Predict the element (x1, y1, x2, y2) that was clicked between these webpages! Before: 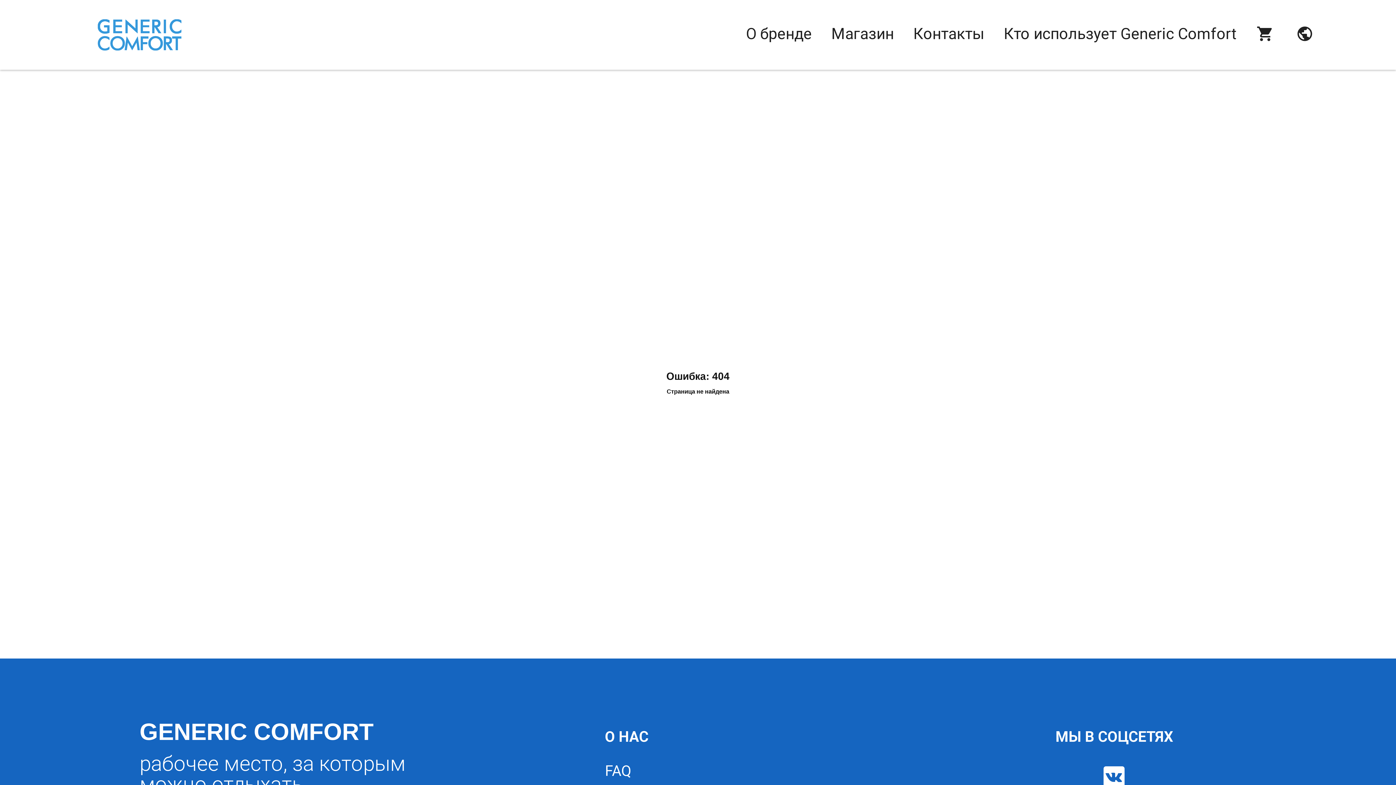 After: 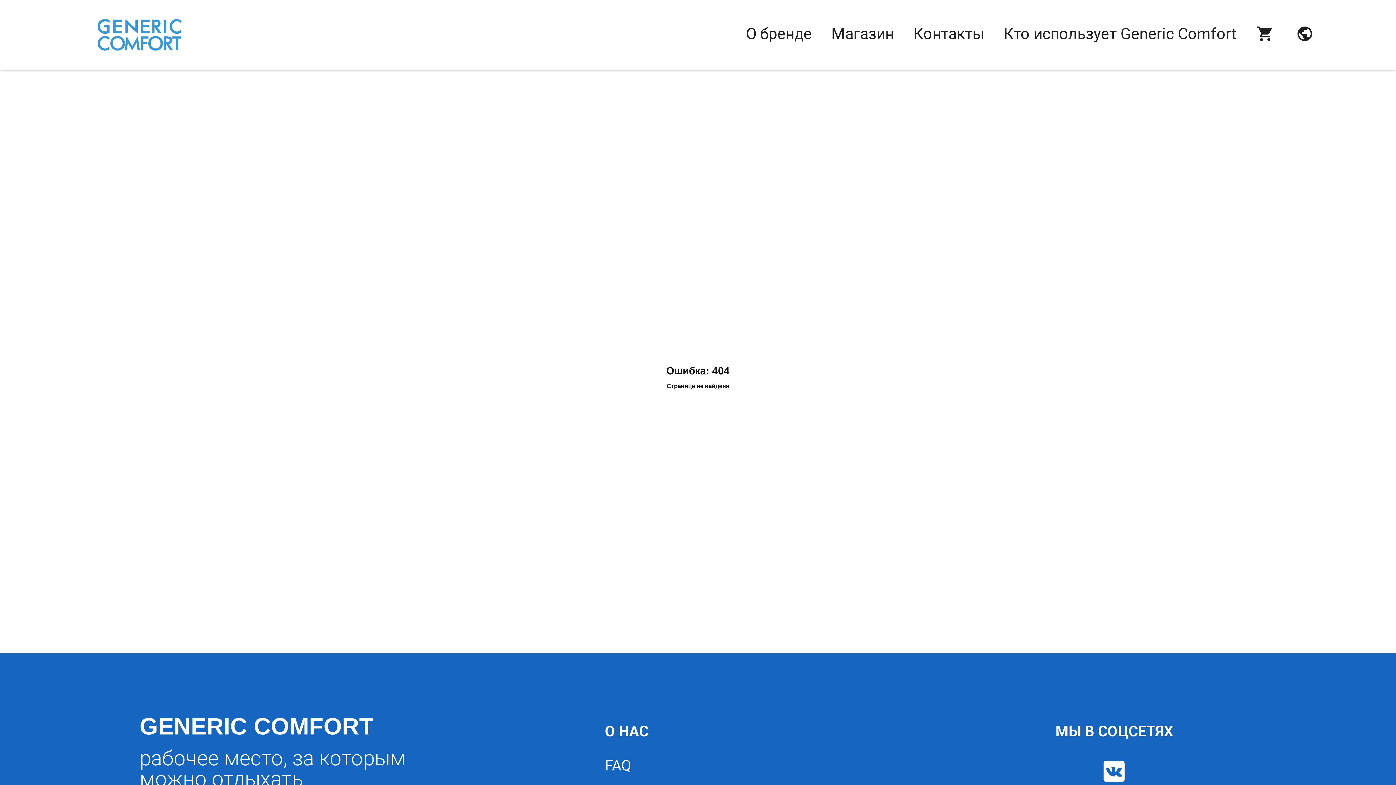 Action: bbox: (1100, 763, 1128, 791)